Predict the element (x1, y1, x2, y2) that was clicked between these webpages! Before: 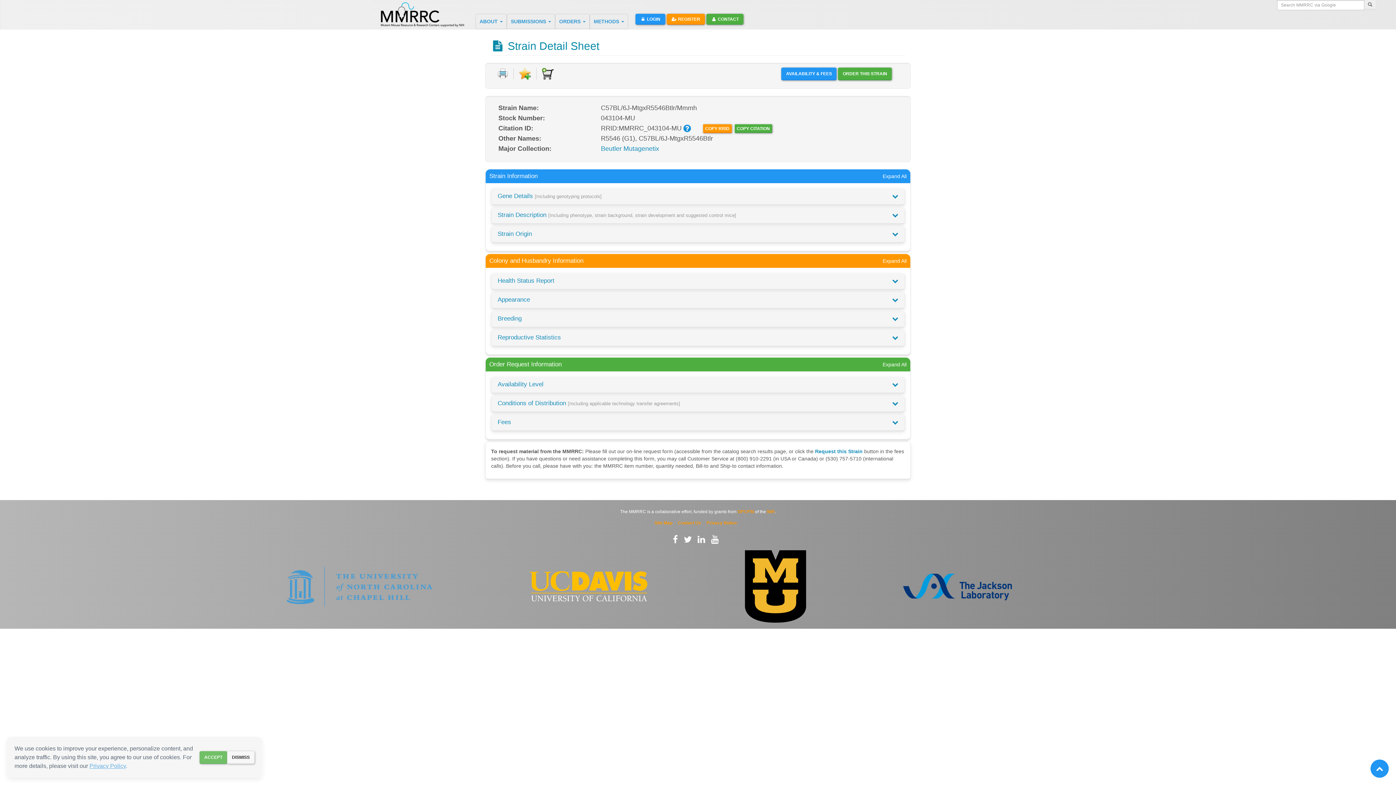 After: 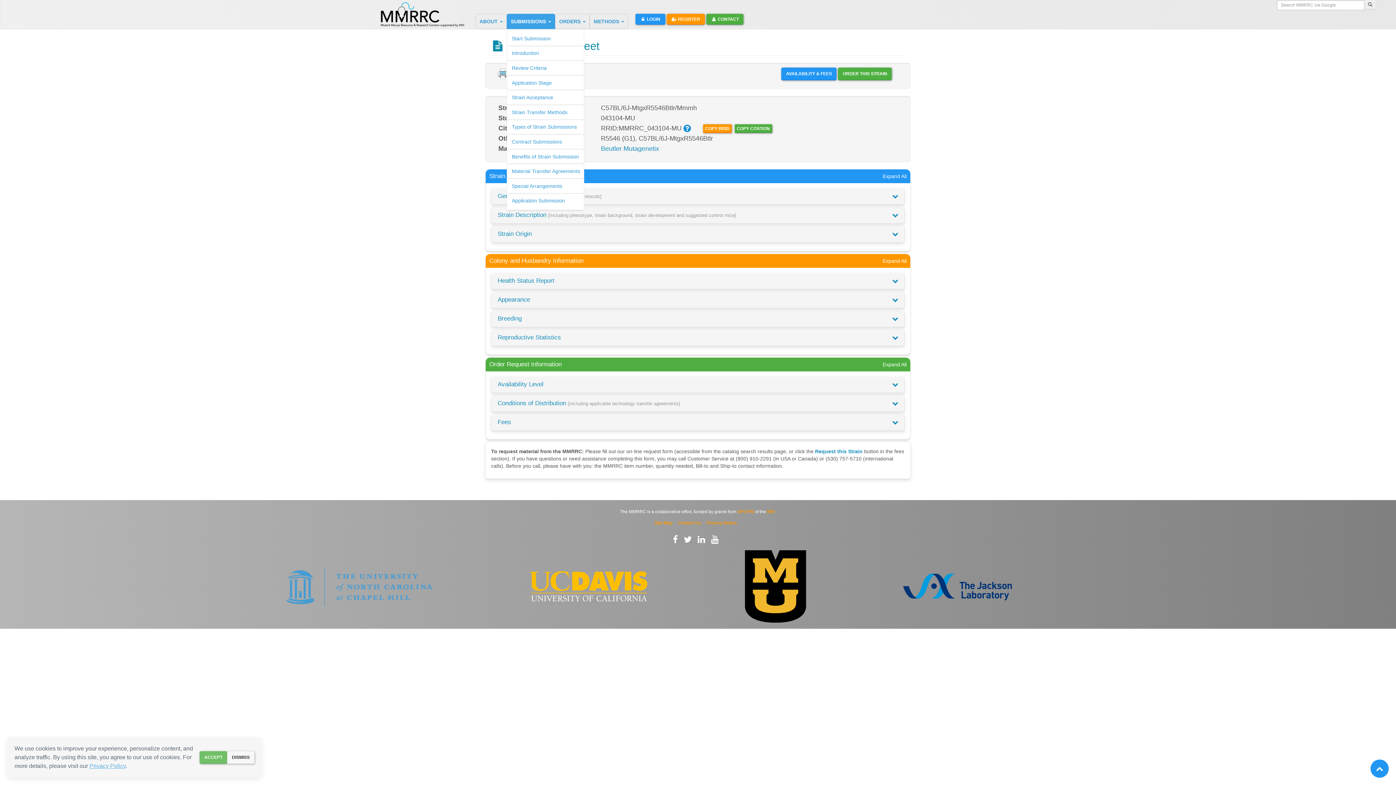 Action: bbox: (506, 13, 555, 29) label: SUBMISSIONS 